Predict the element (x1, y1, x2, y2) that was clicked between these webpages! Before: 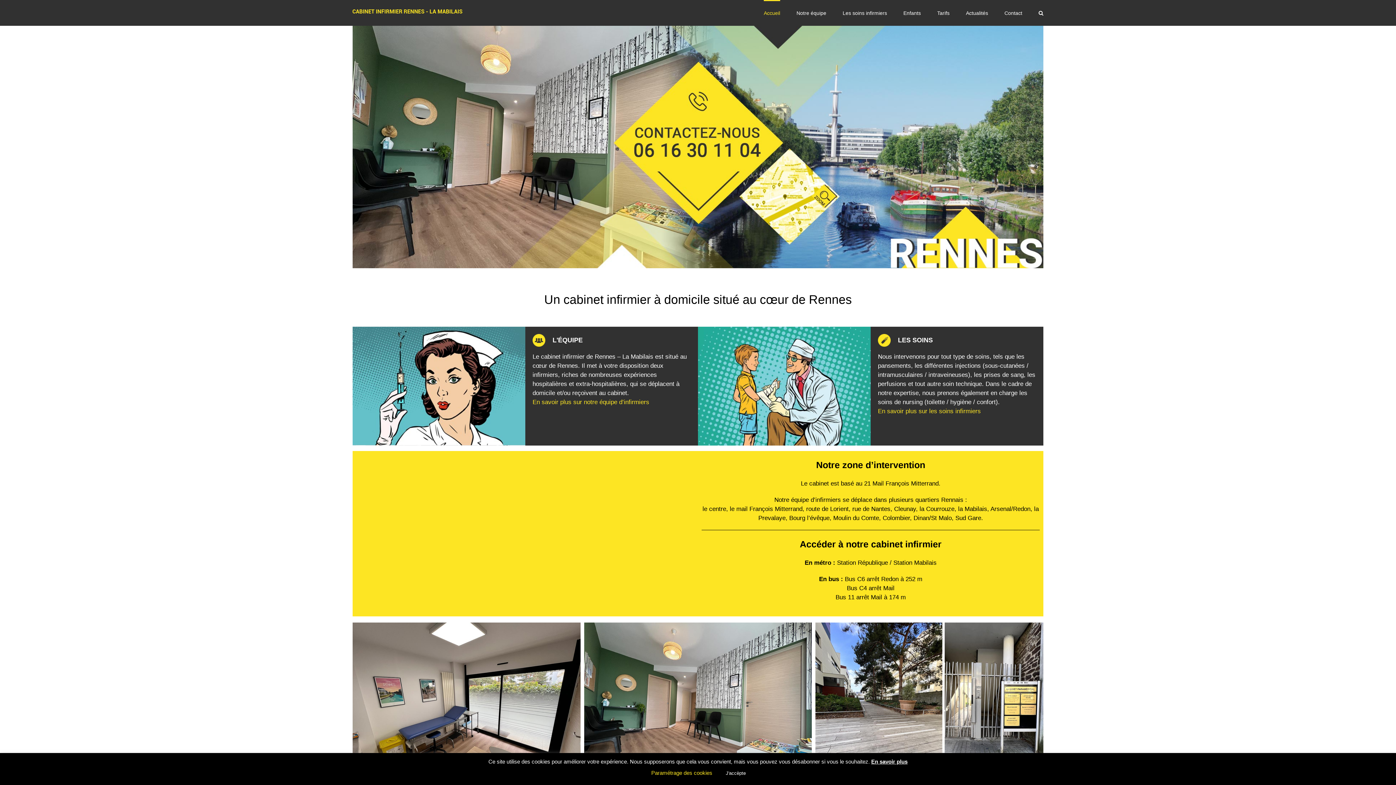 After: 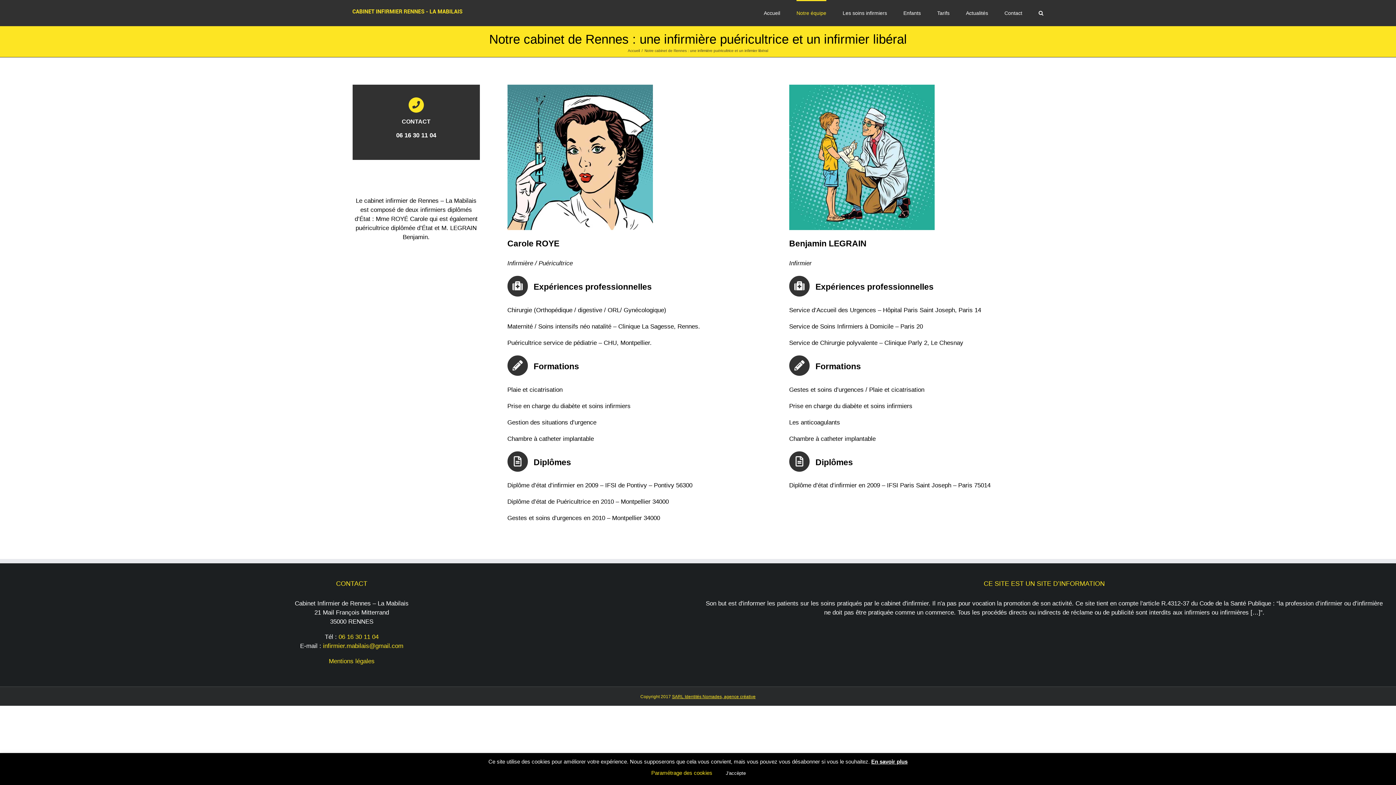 Action: bbox: (796, 0, 826, 24) label: Notre équipe